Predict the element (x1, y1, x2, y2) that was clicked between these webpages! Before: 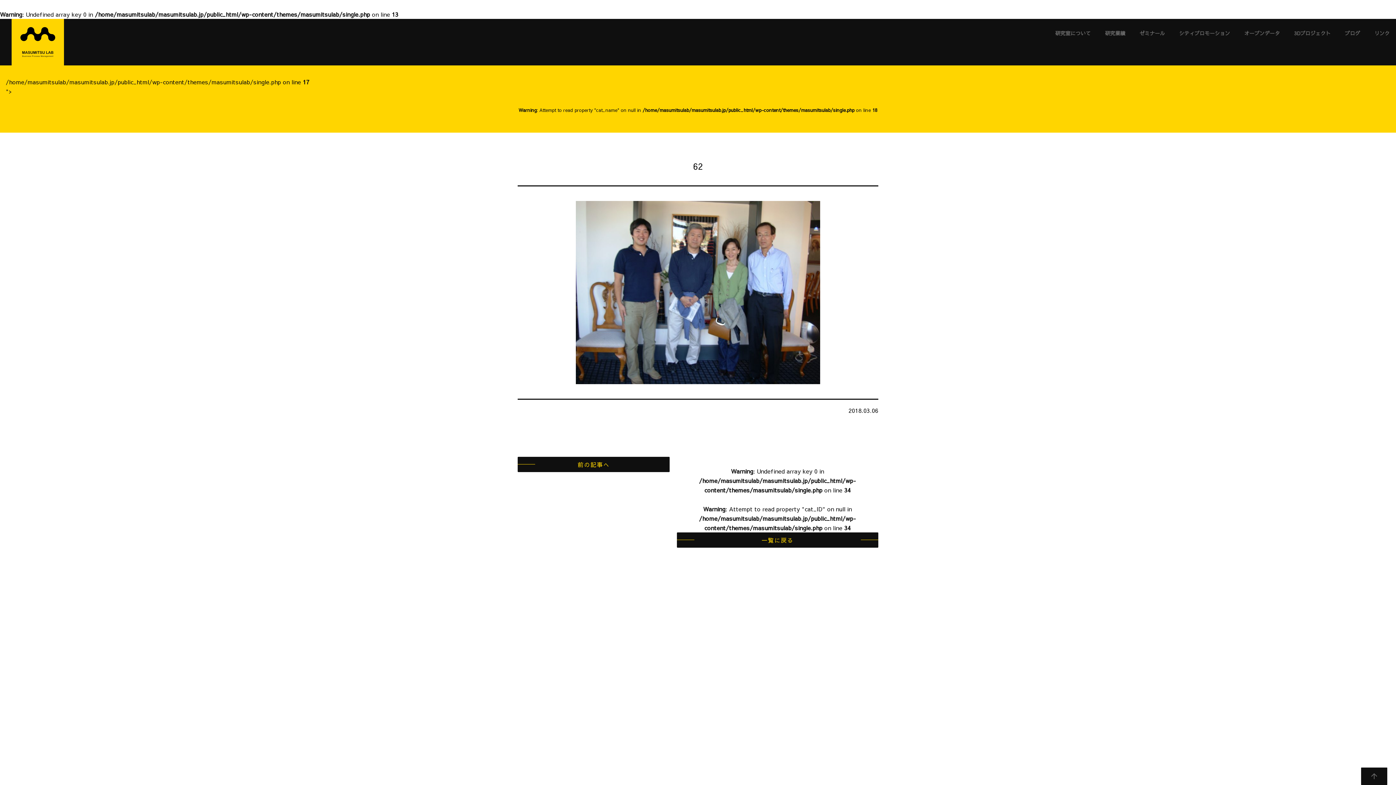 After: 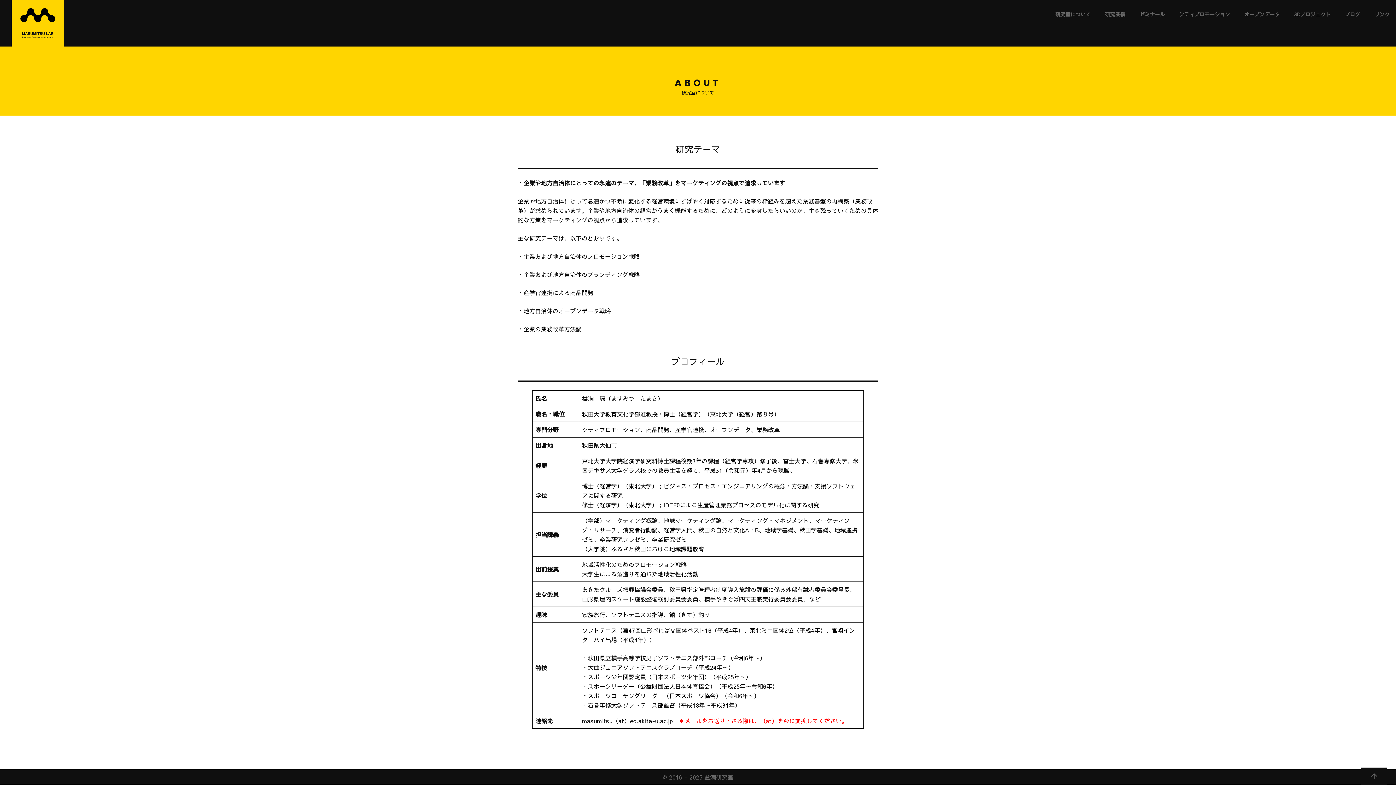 Action: bbox: (1049, 24, 1097, 41) label: 研究室について